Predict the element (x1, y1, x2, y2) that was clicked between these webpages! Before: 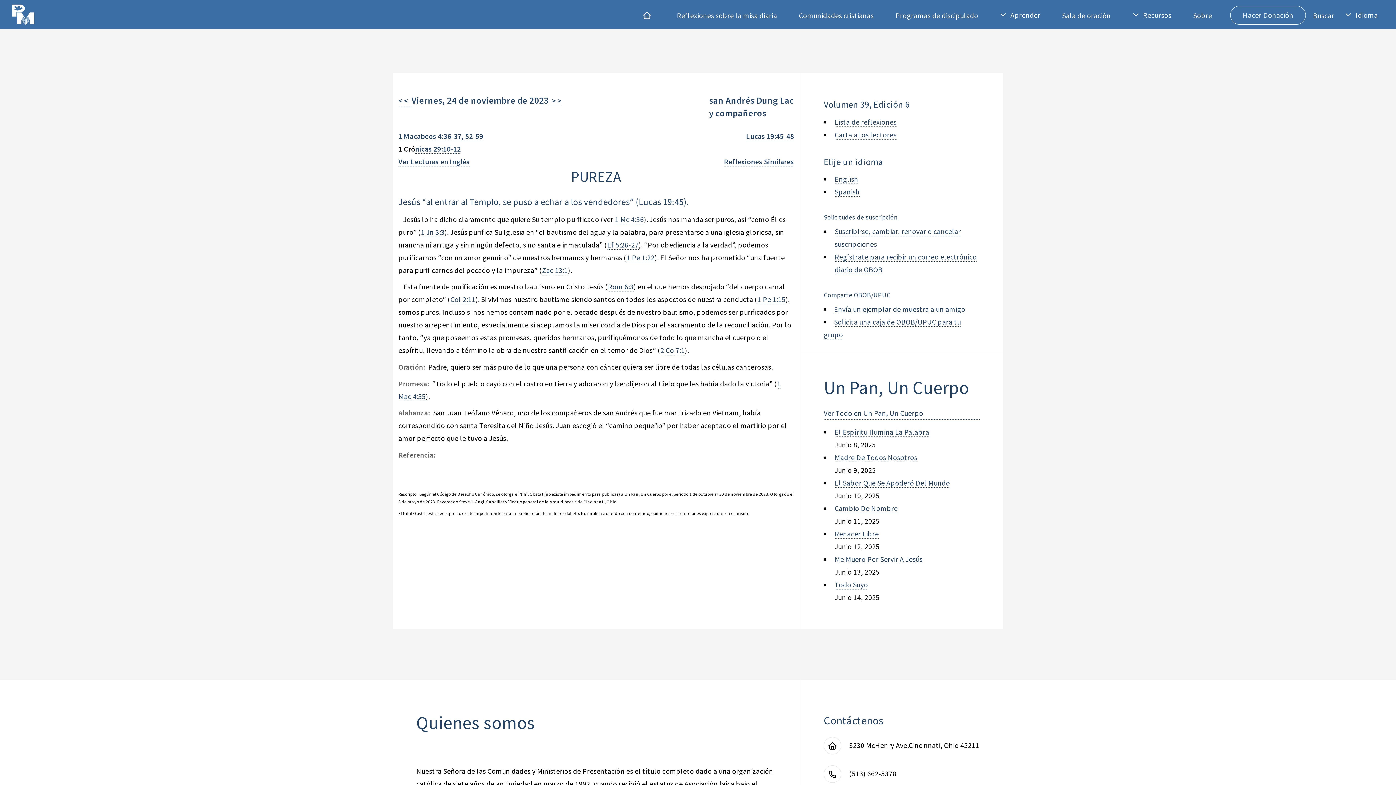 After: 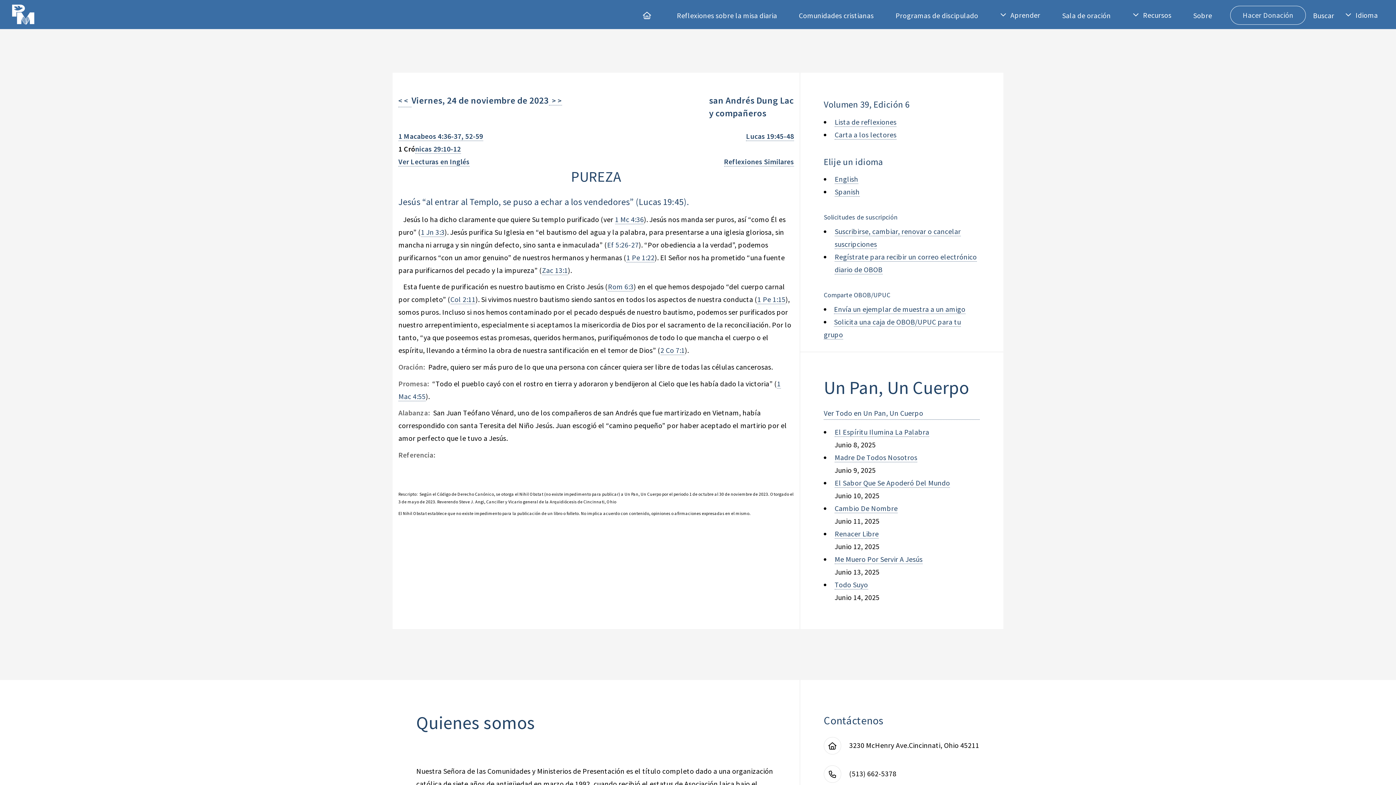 Action: label: Ef 5:26-27 bbox: (607, 240, 638, 249)